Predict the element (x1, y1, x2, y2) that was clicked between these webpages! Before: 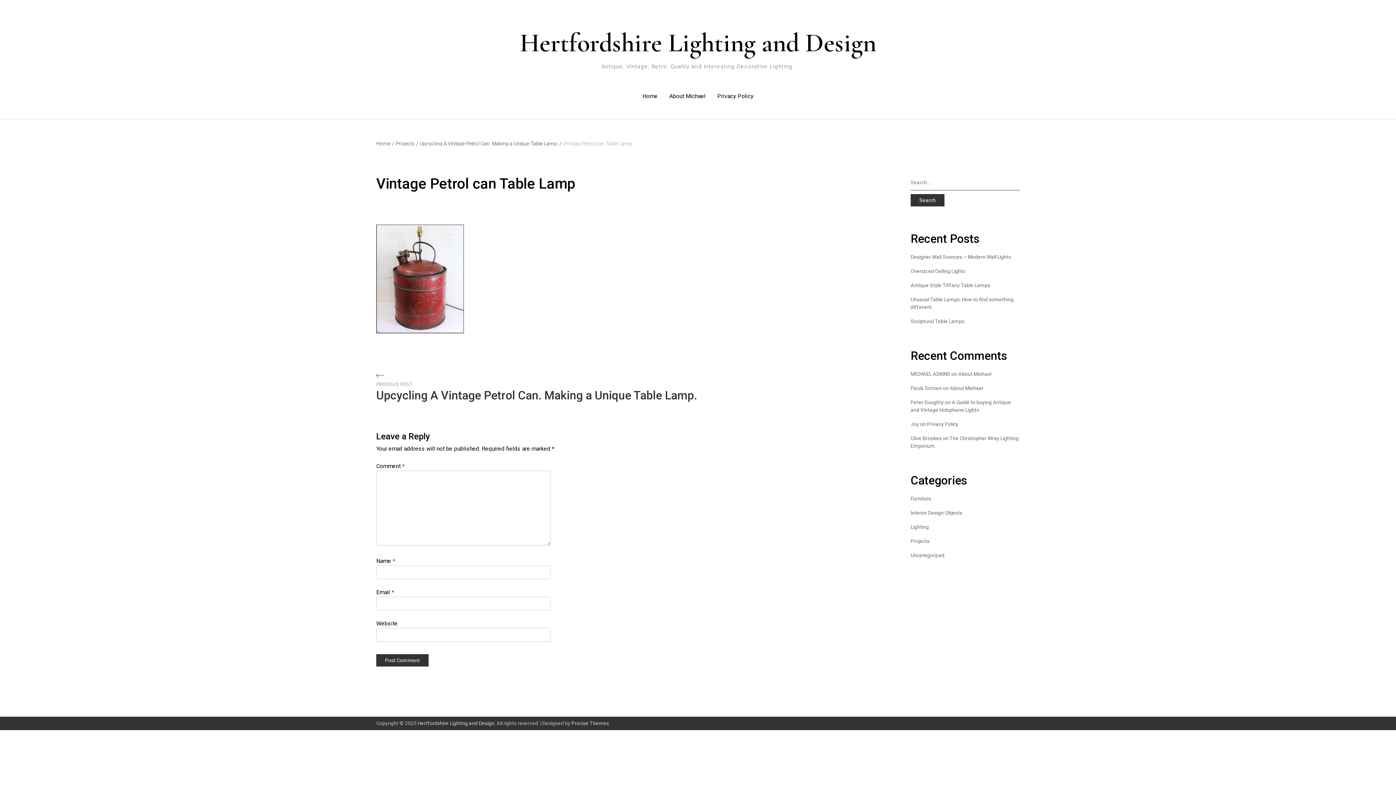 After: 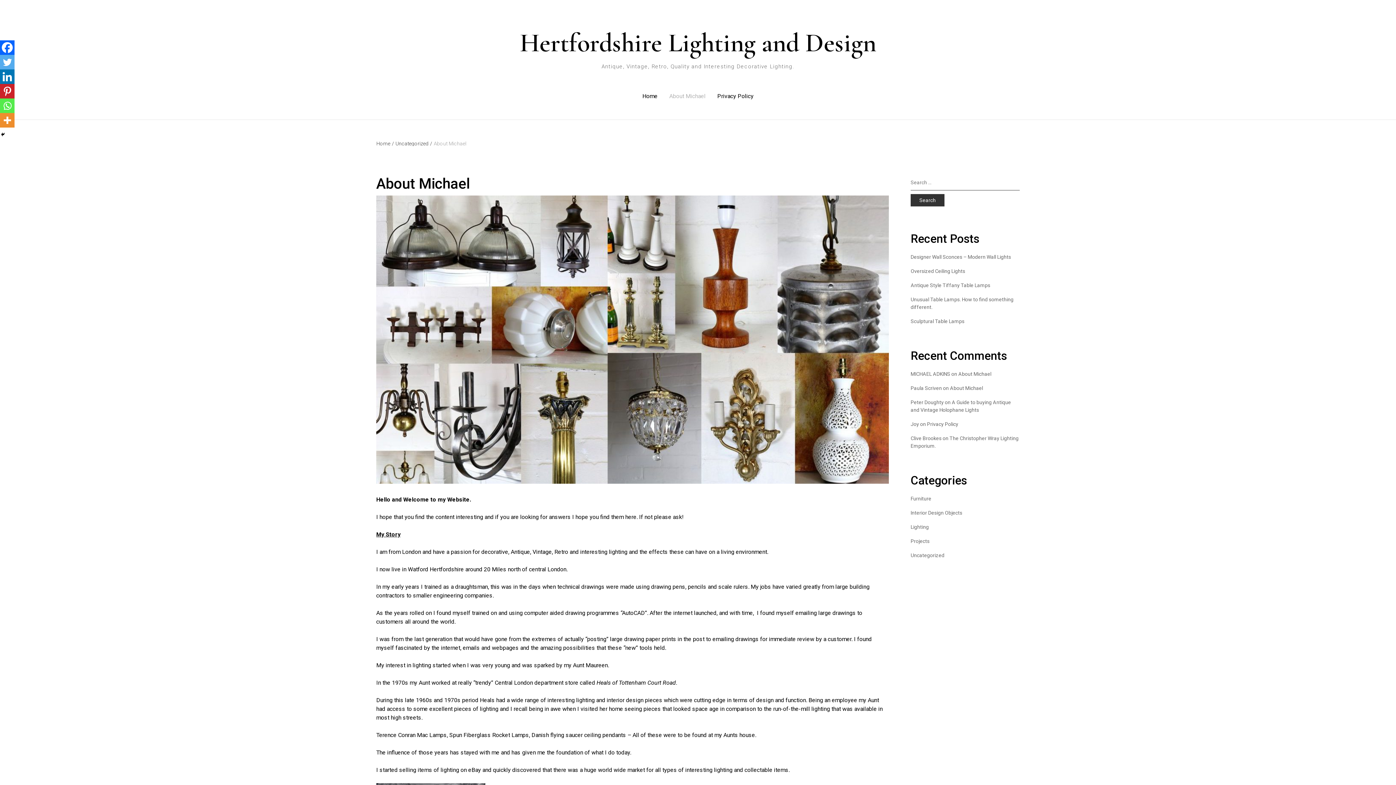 Action: label: About Michael bbox: (663, 87, 711, 104)